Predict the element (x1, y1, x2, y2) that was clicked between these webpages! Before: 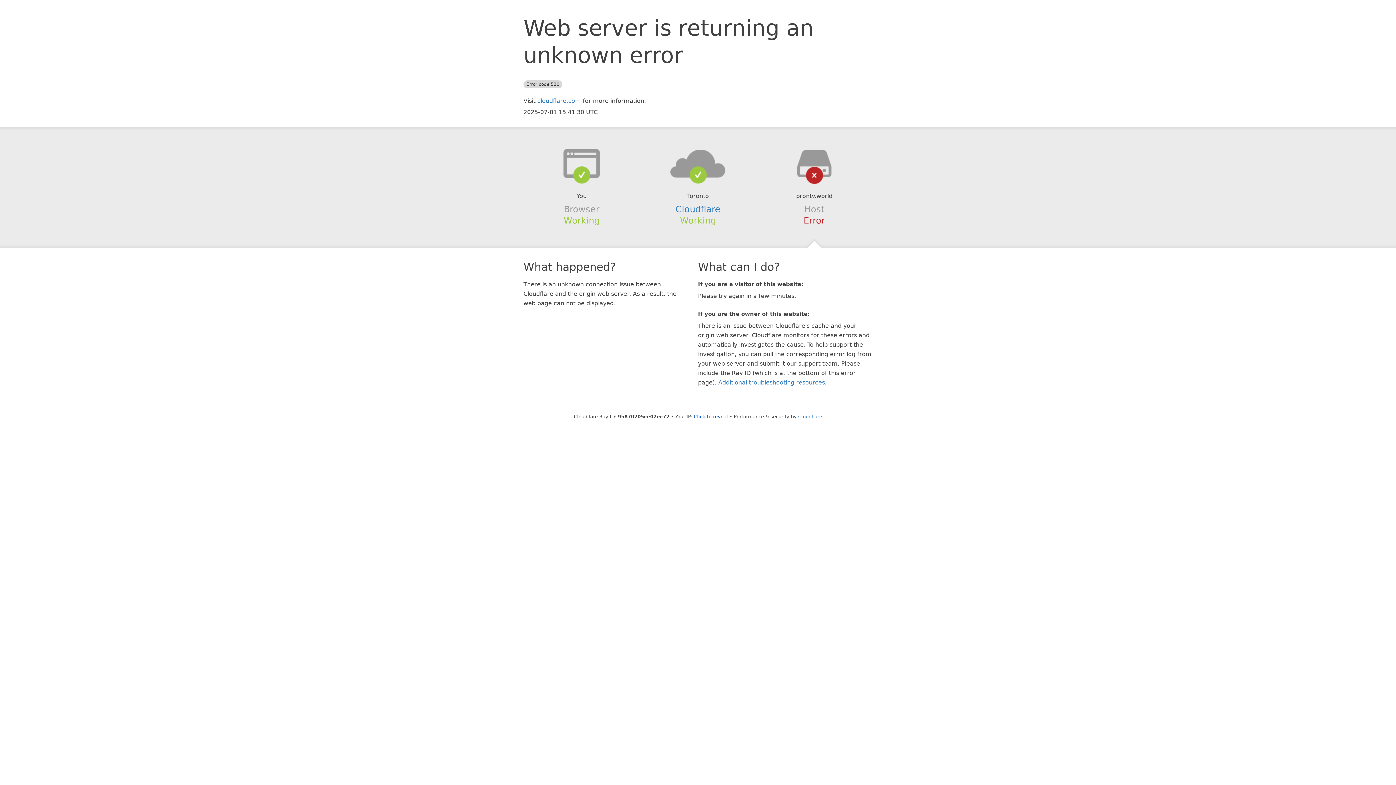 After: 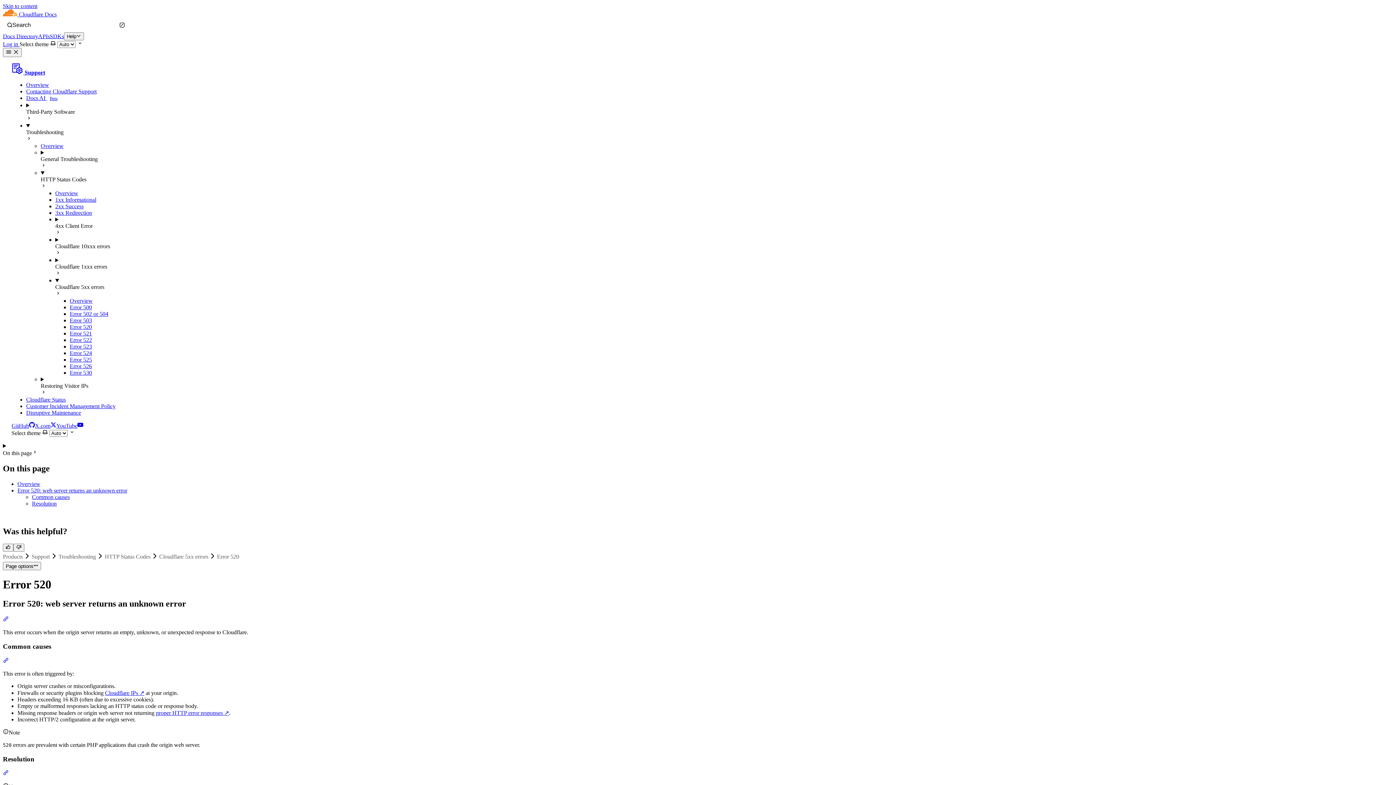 Action: label: Additional troubleshooting resources bbox: (718, 379, 825, 386)